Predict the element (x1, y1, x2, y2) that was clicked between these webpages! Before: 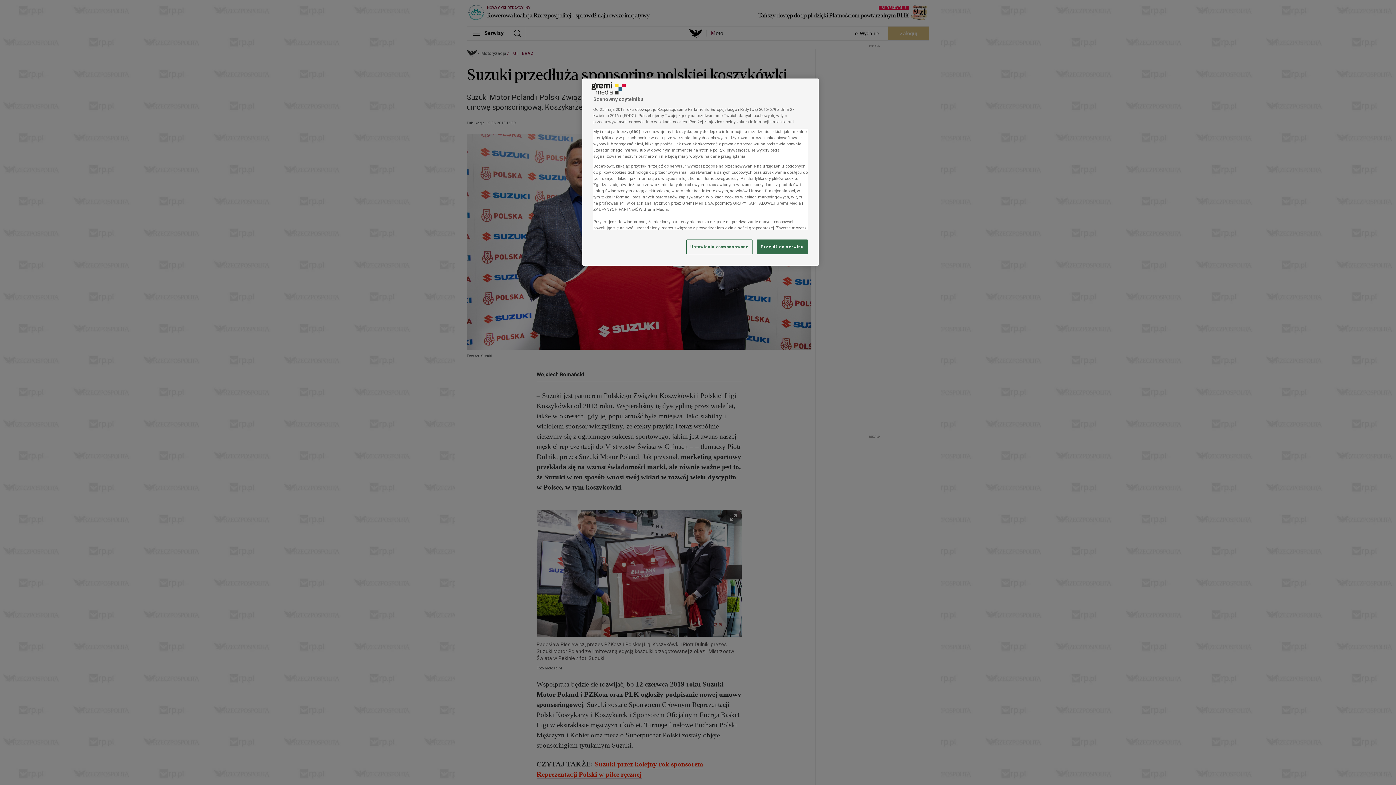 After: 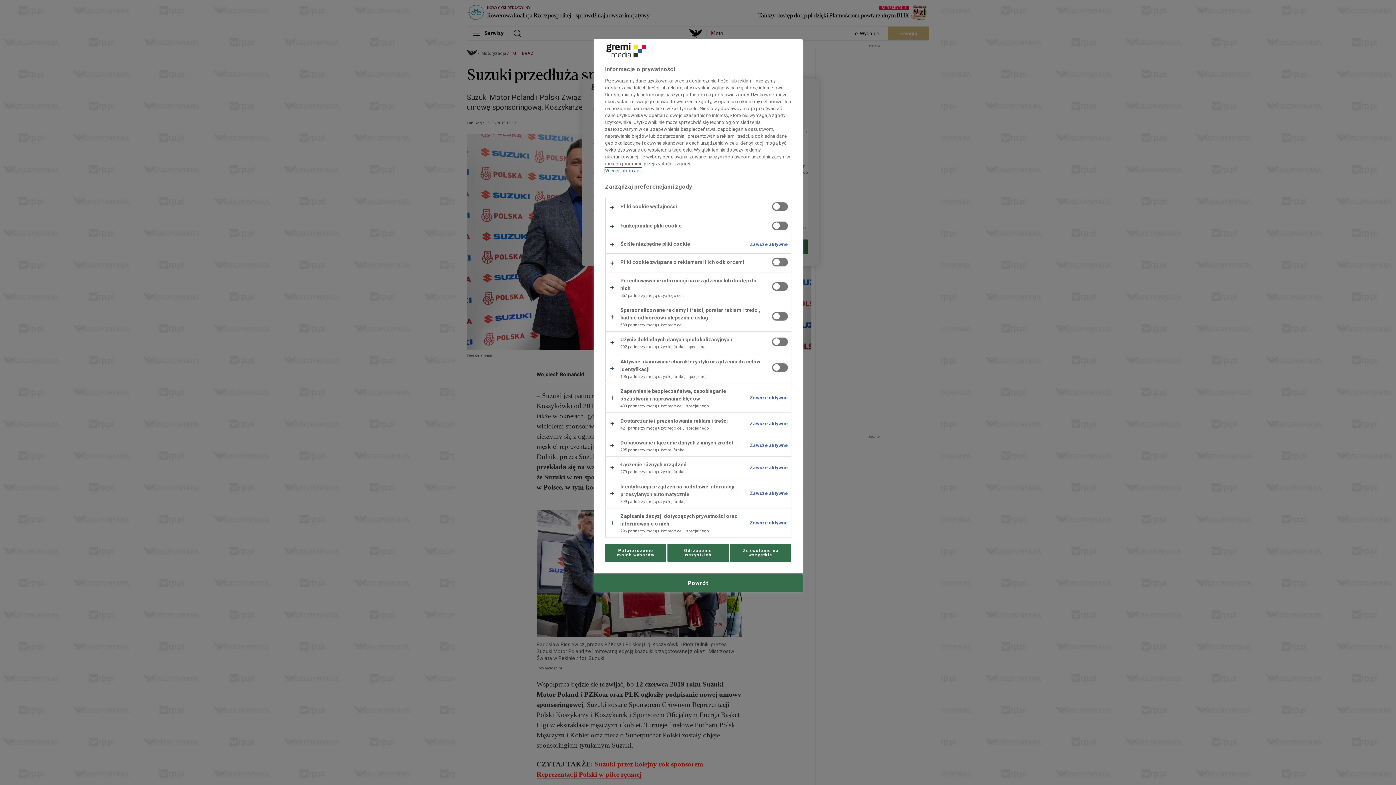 Action: label: Ustawienia zaawansowane bbox: (686, 239, 752, 254)